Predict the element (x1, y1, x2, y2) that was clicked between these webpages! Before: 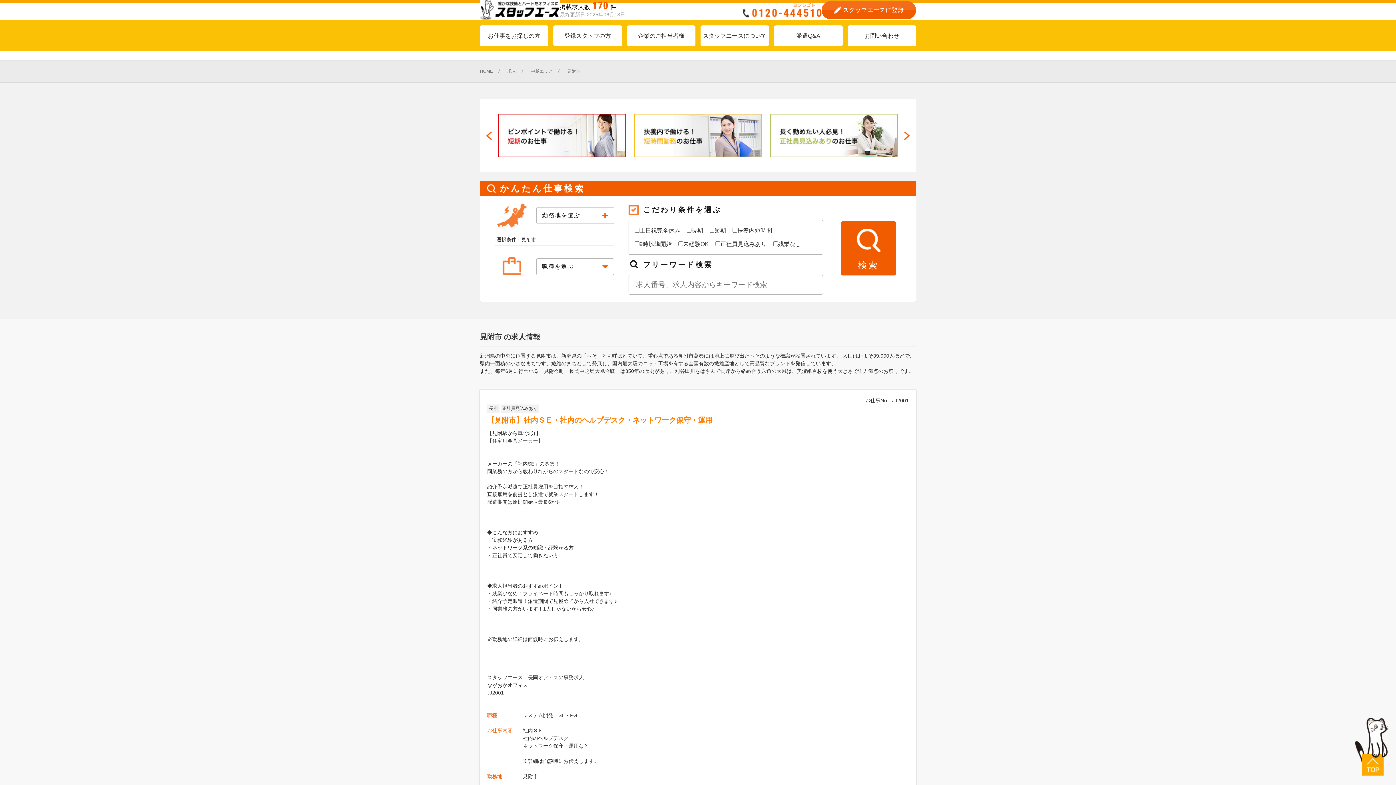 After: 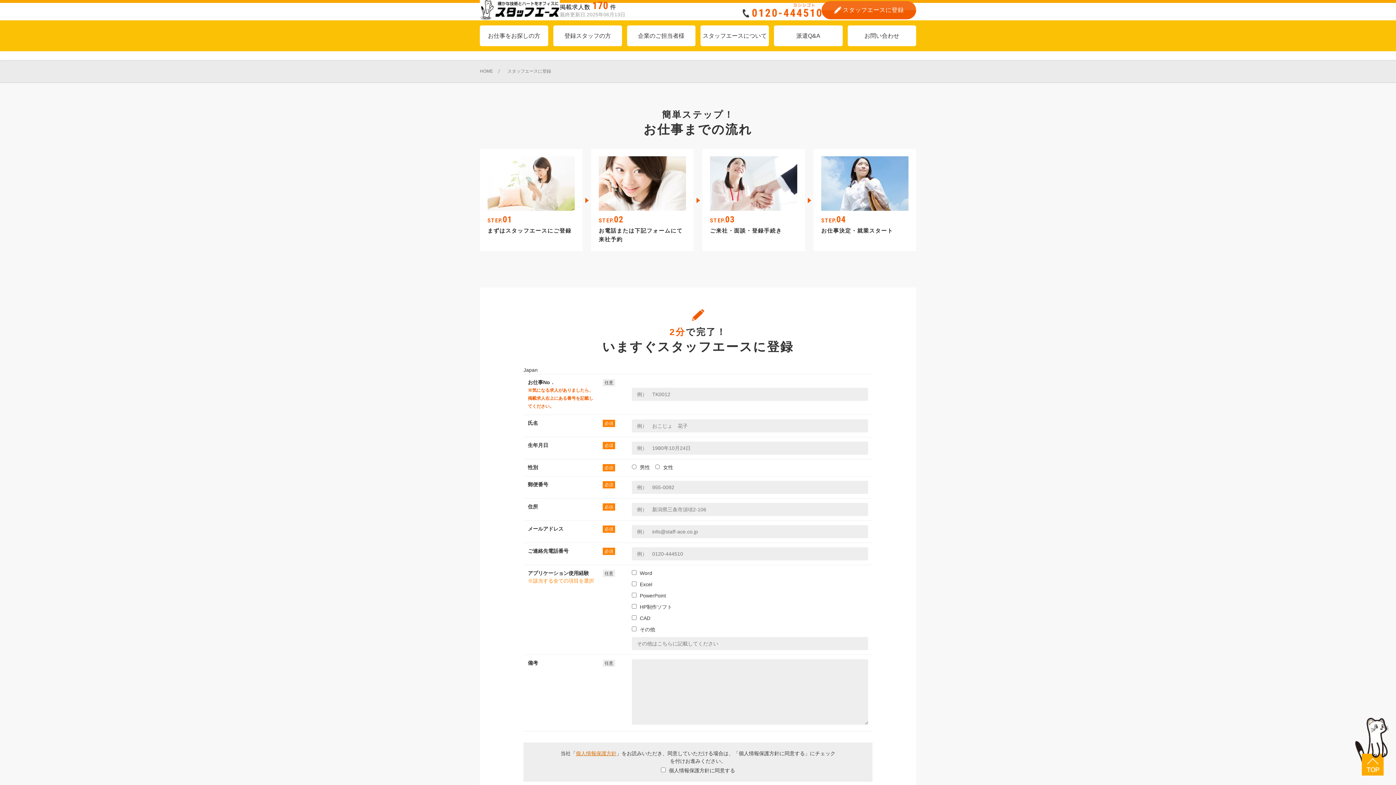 Action: label: スタッフエースに登録 bbox: (821, 1, 916, 19)